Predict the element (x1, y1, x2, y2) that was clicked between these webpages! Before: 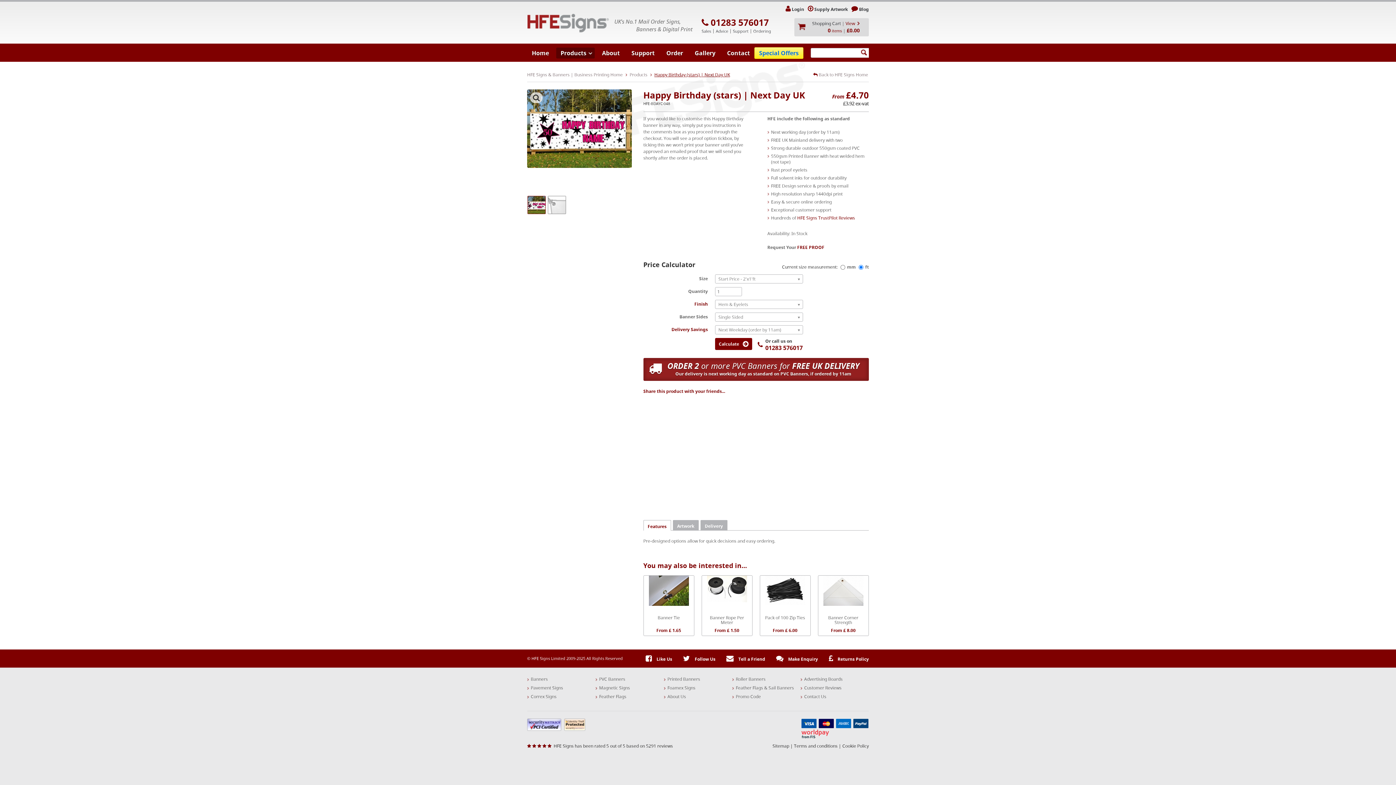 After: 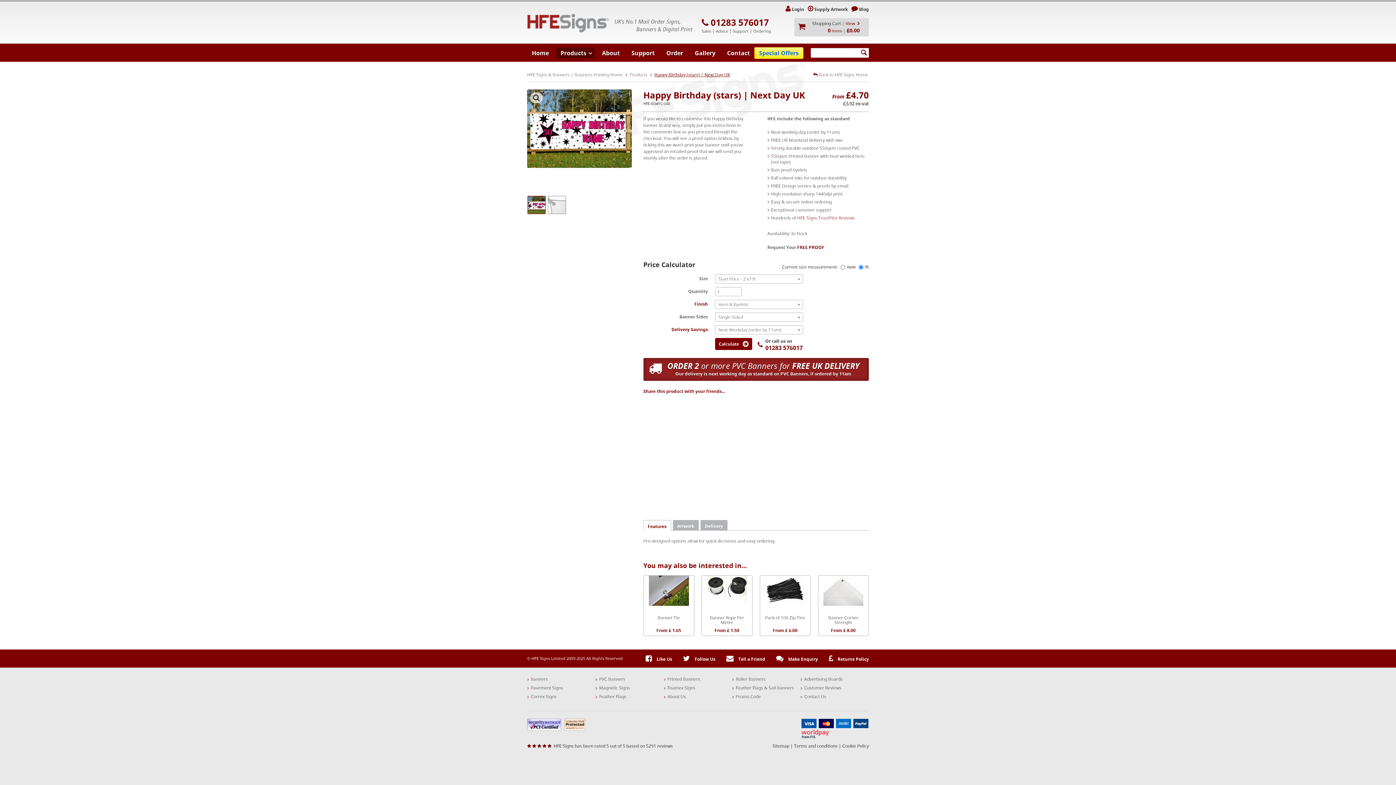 Action: label: HFE Signs TrustPilot Reviews bbox: (797, 214, 855, 221)